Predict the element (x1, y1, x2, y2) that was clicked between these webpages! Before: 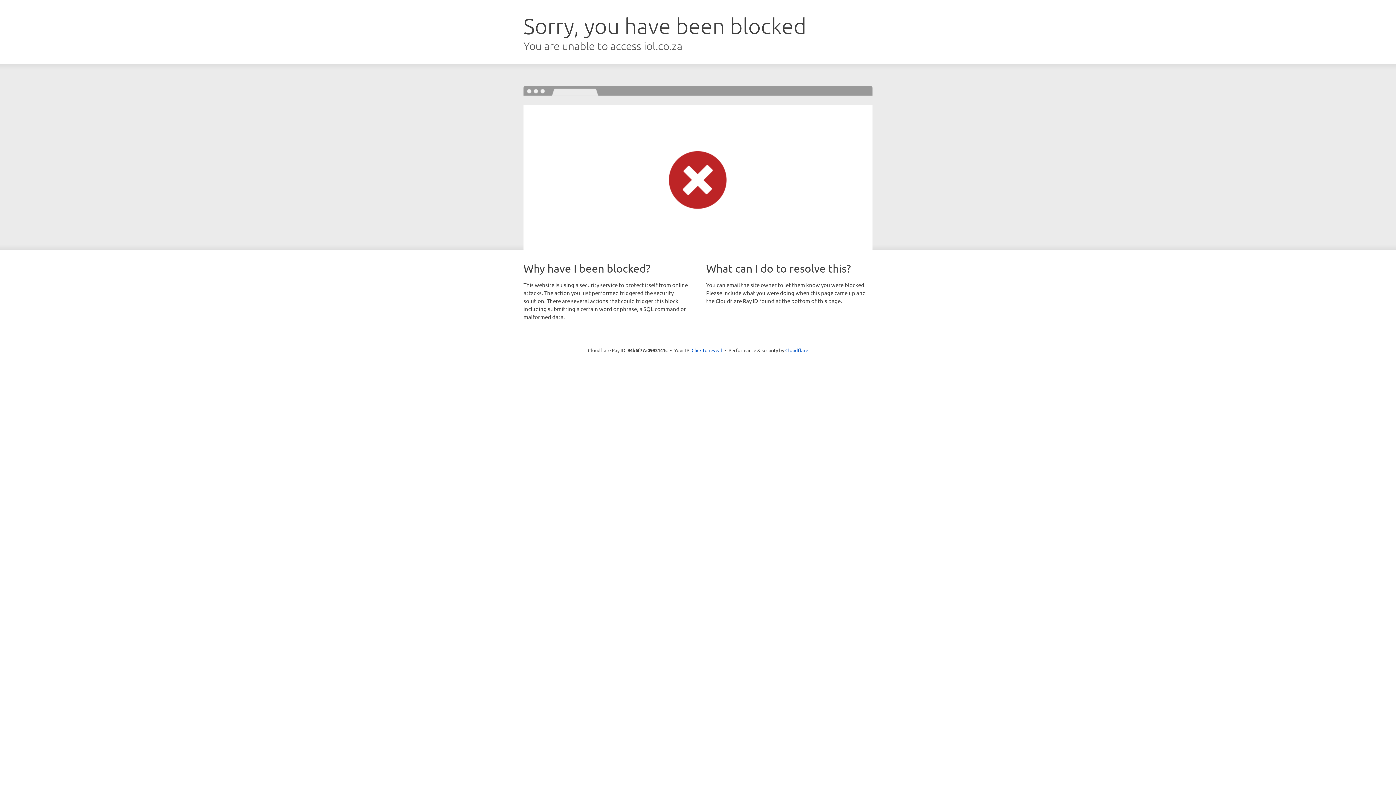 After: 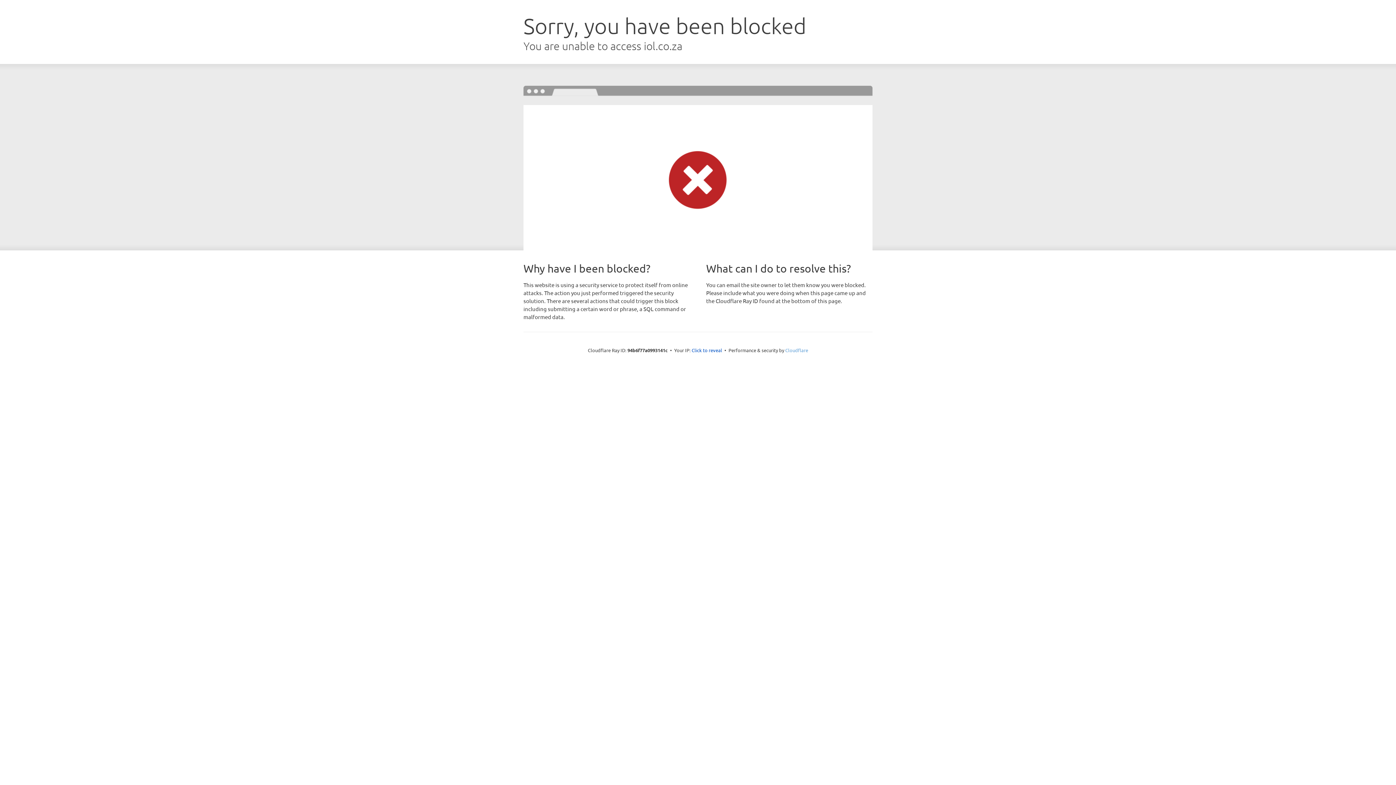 Action: bbox: (785, 347, 808, 353) label: Cloudflare